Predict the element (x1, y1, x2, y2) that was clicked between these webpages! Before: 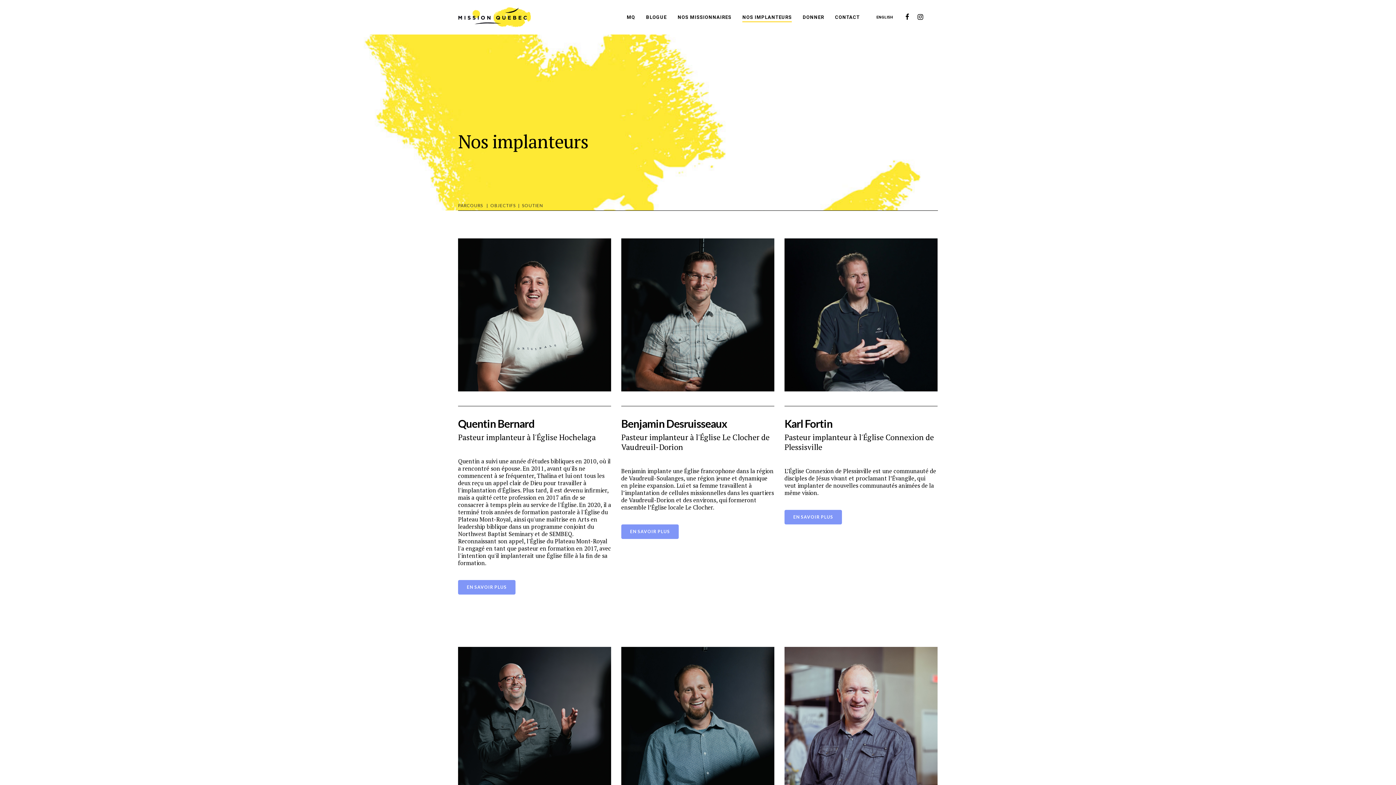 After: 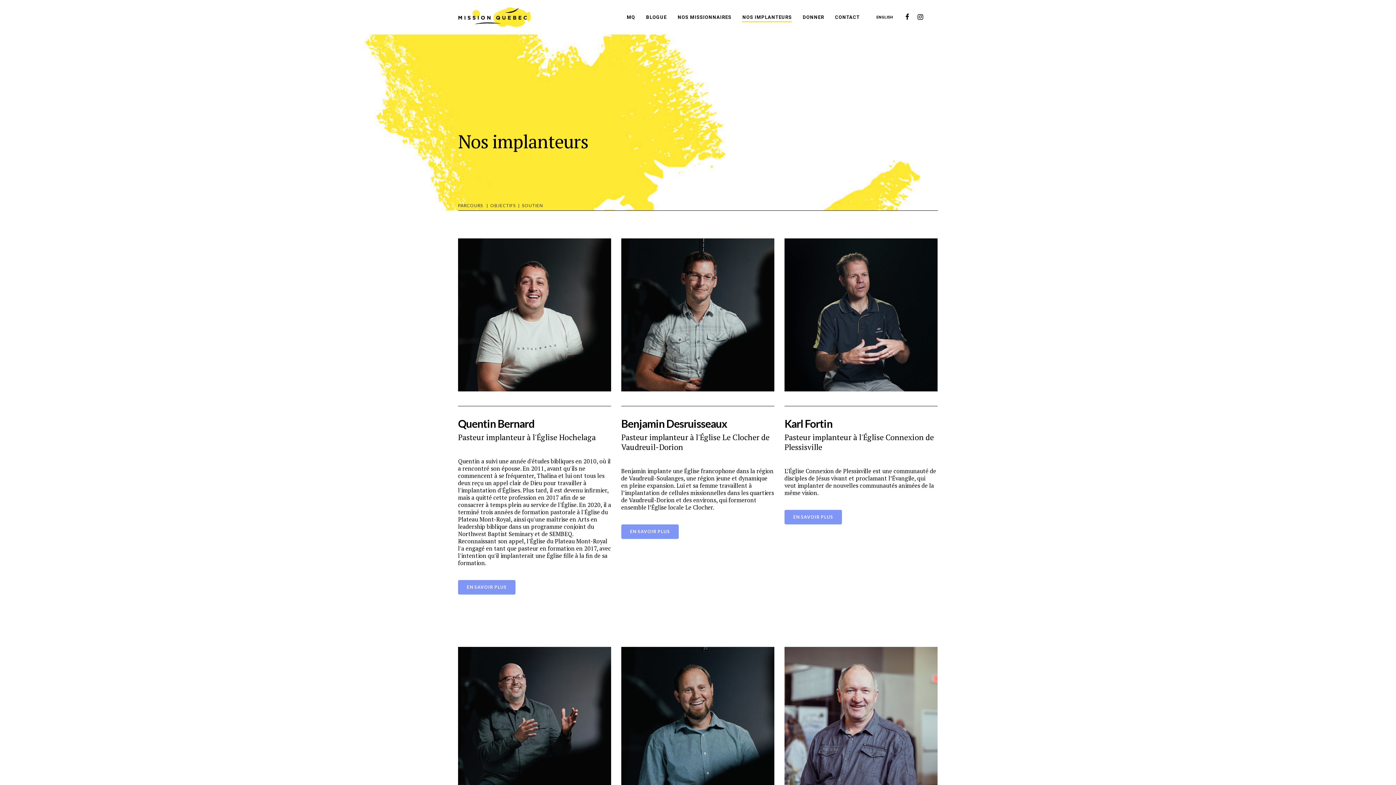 Action: bbox: (742, 14, 792, 20) label: NOS IMPLANTEURS